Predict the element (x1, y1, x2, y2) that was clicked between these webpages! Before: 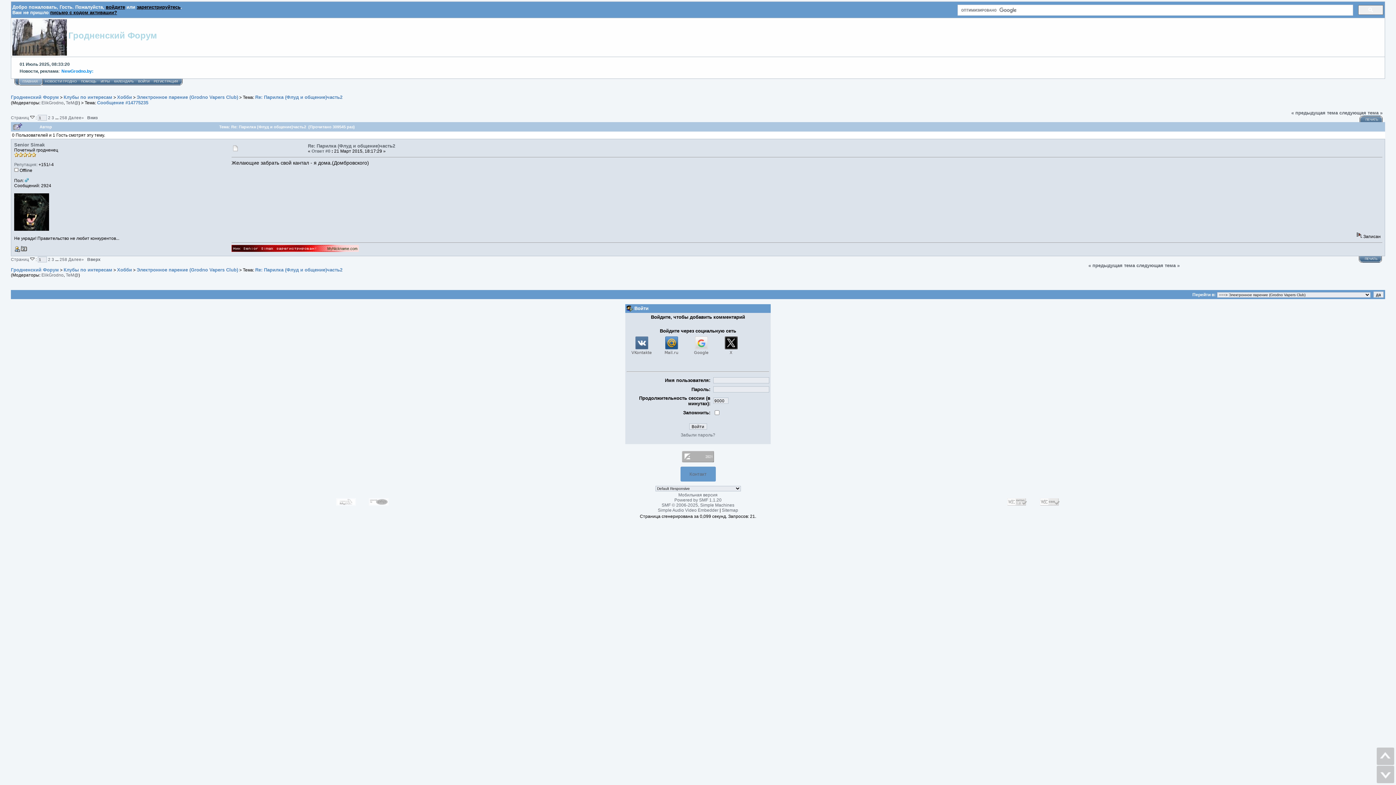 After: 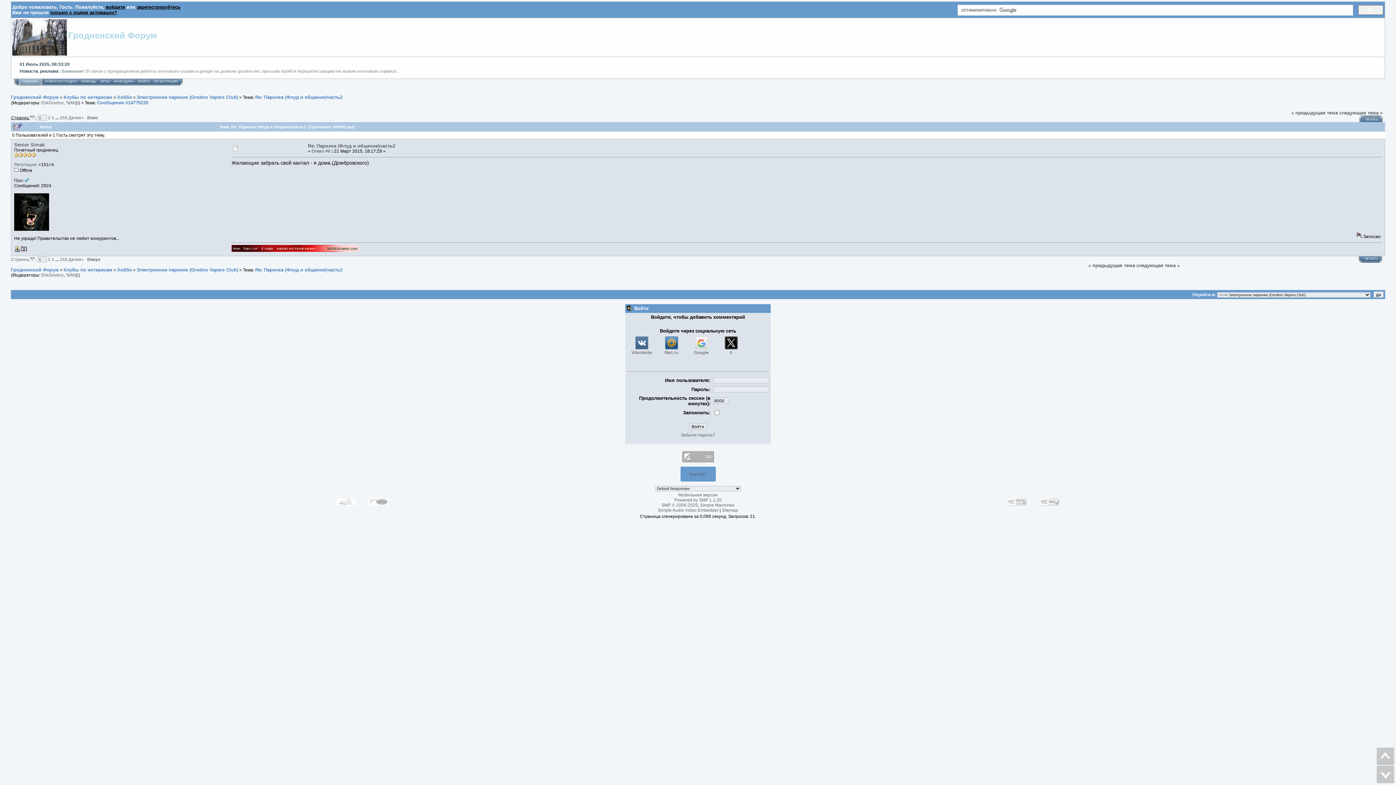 Action: label: Страниц   bbox: (10, 115, 35, 119)